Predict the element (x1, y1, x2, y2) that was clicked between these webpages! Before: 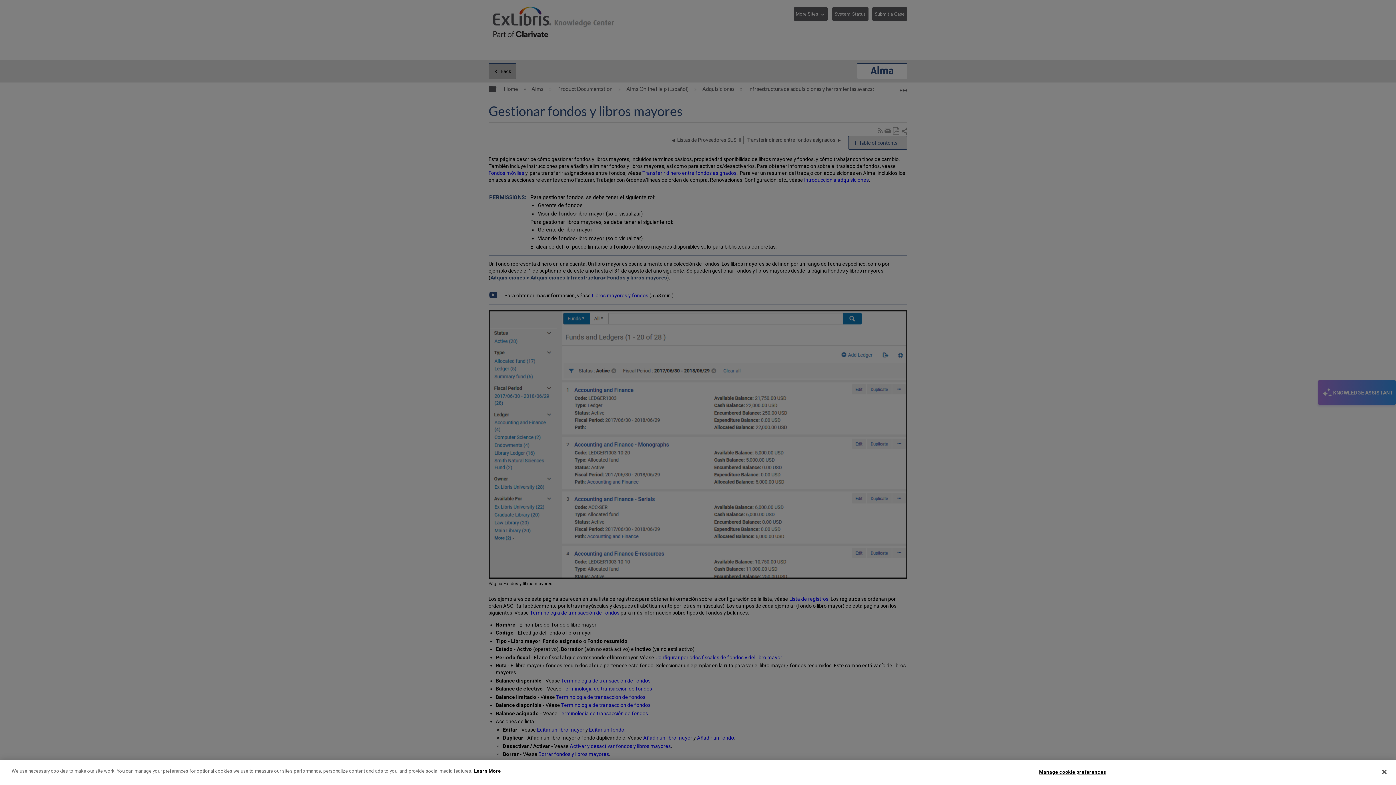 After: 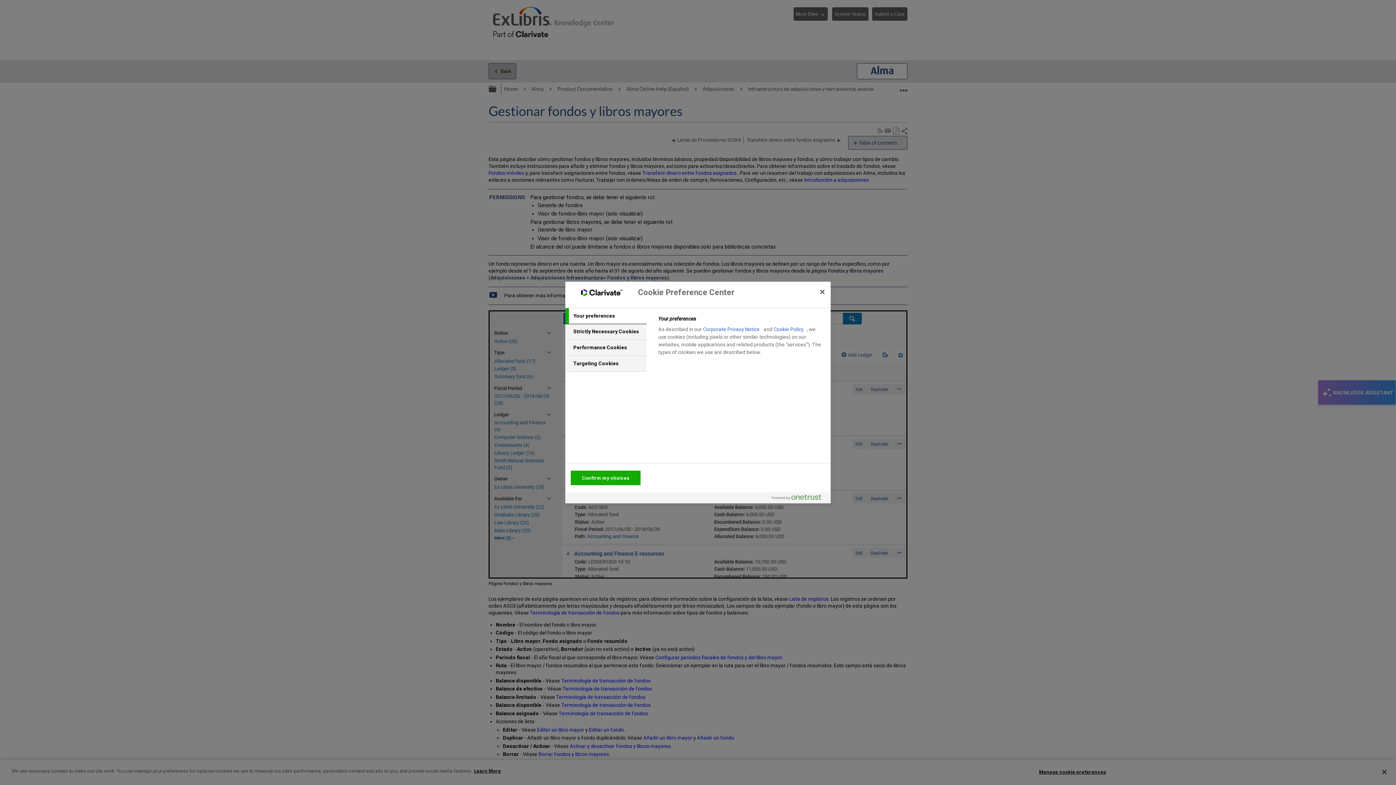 Action: bbox: (1039, 765, 1106, 779) label: Manage cookie preferences